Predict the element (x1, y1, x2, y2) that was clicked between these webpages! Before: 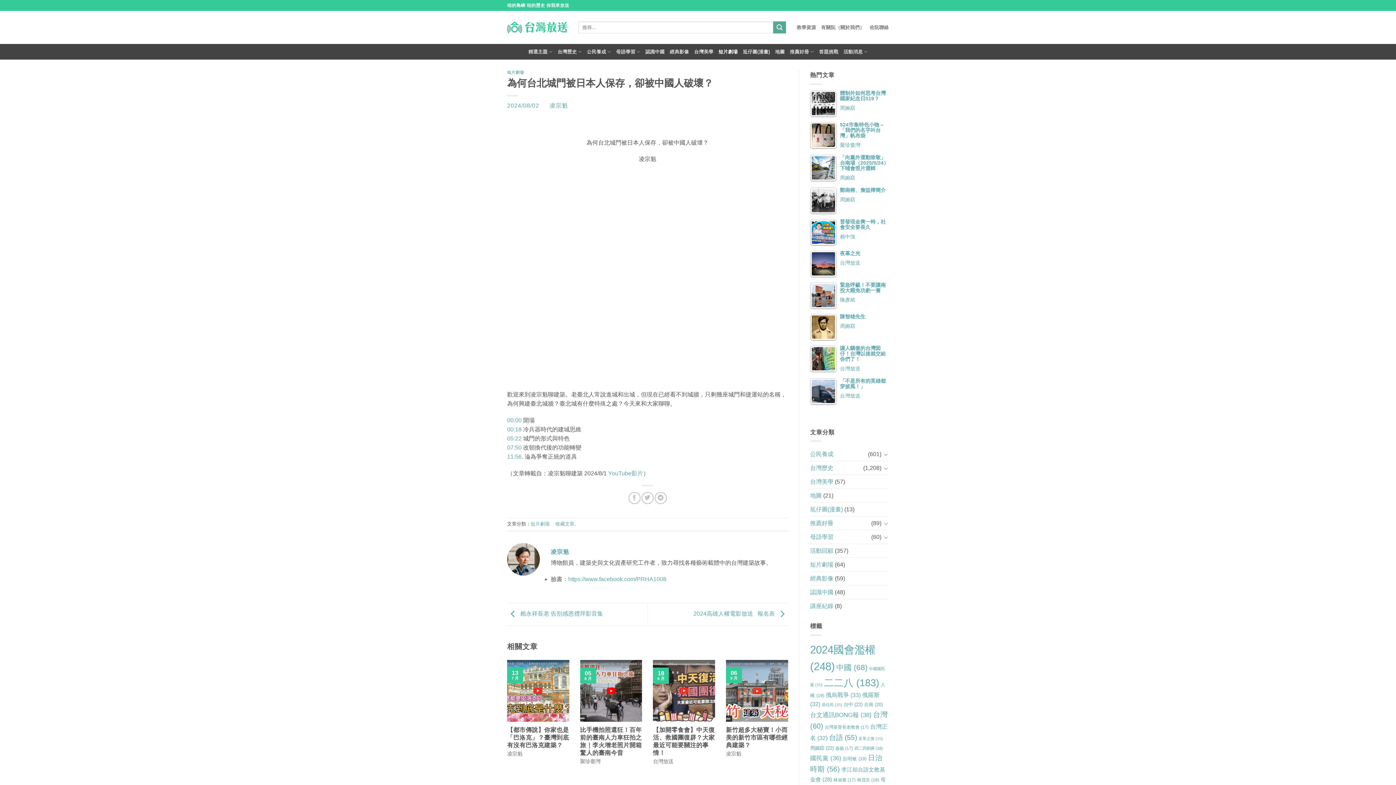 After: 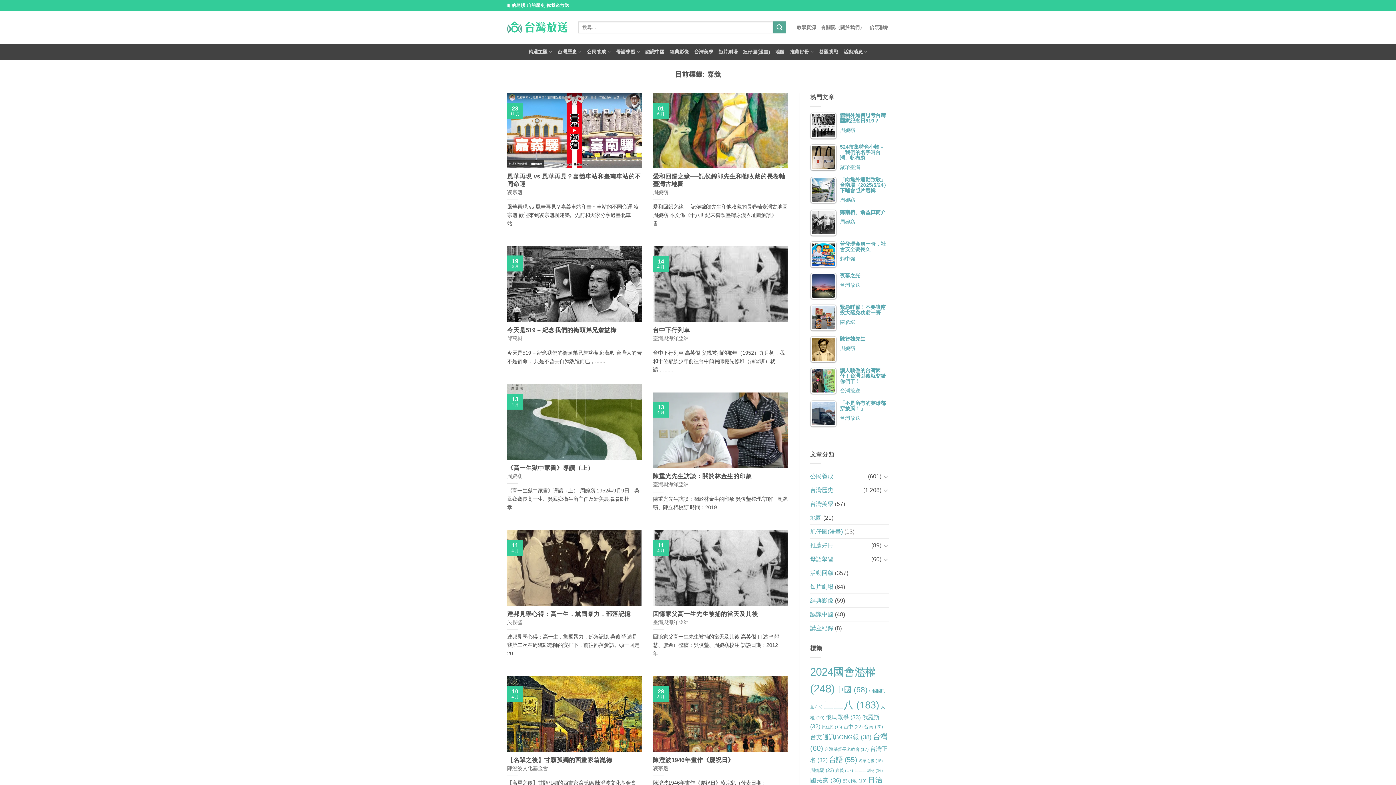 Action: label: 嘉義 (17 個項目) bbox: (835, 746, 853, 751)